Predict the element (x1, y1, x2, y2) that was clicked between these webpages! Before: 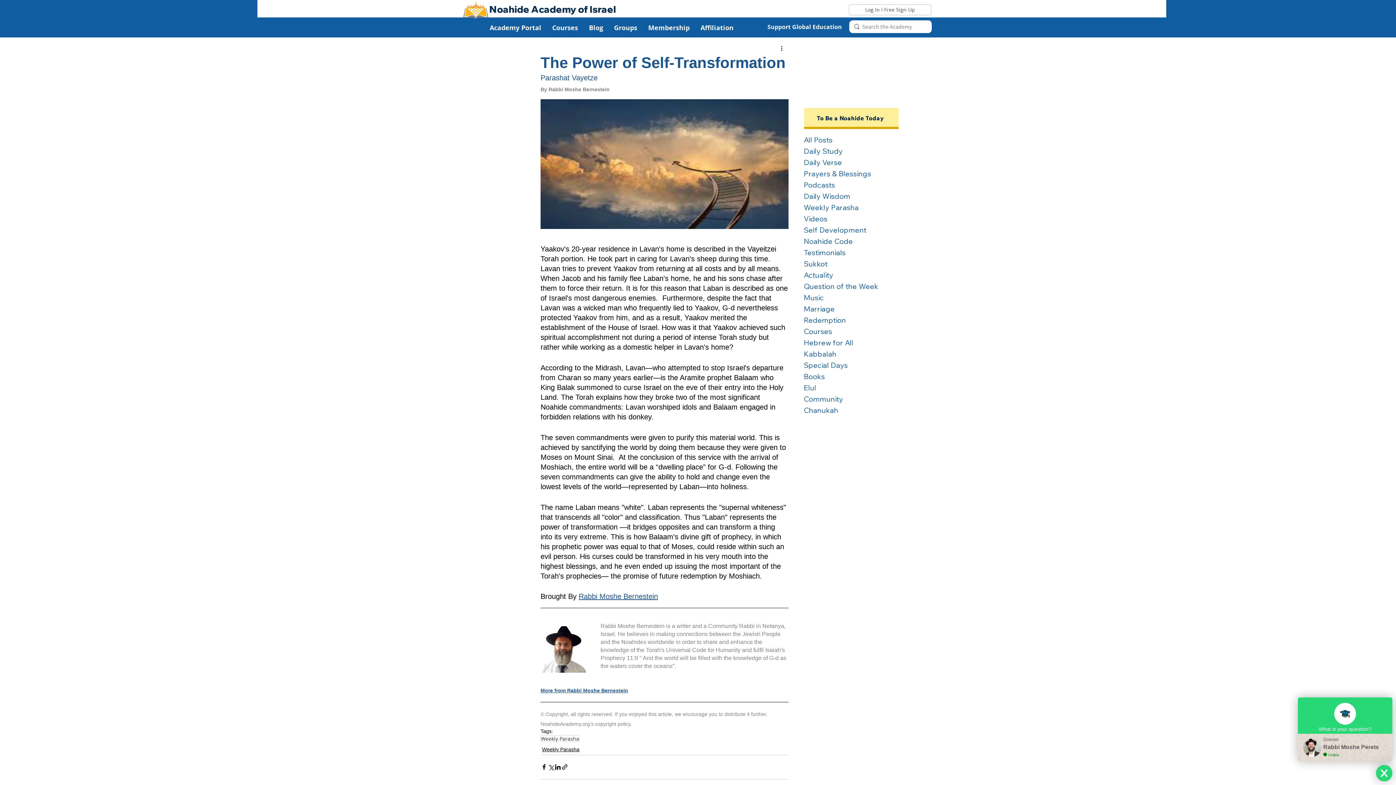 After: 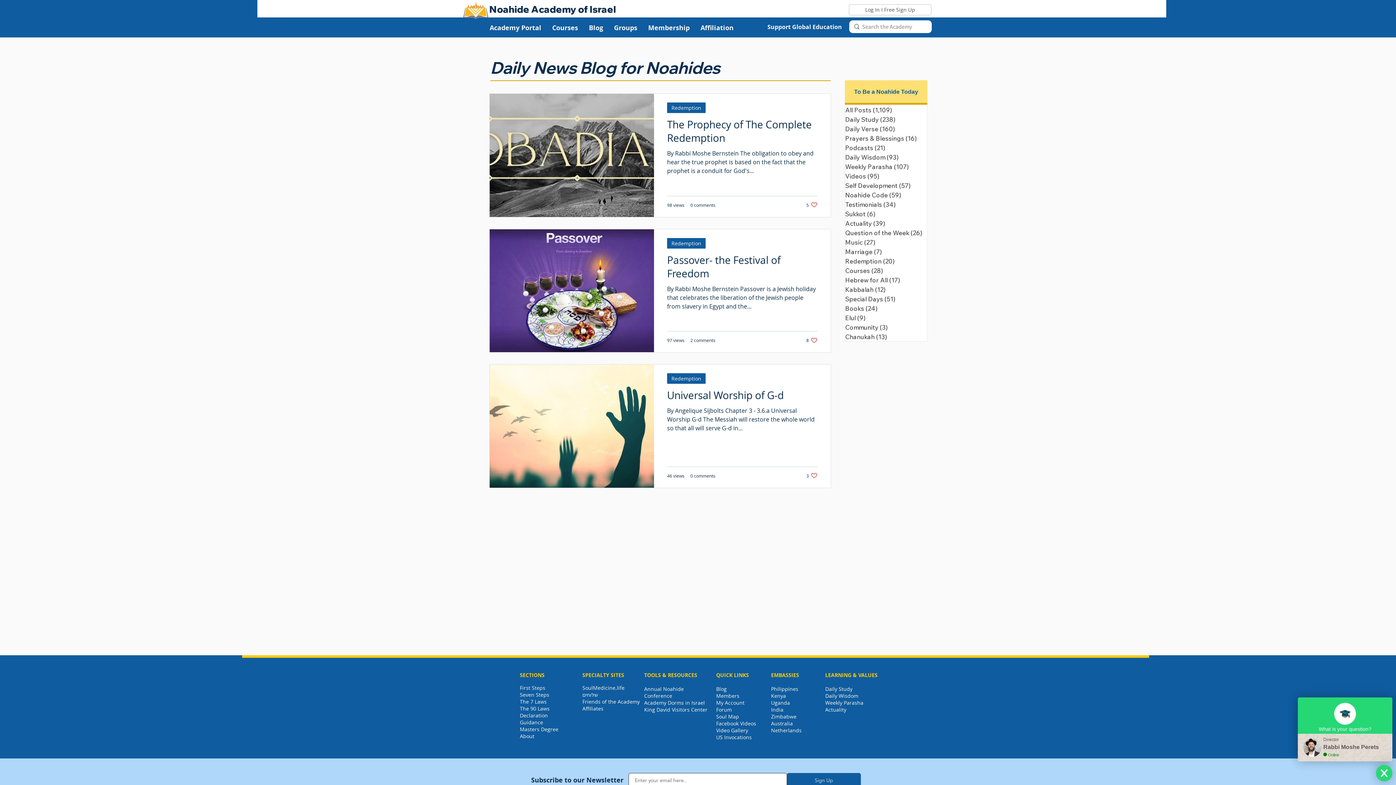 Action: label: Redemption bbox: (804, 314, 898, 325)